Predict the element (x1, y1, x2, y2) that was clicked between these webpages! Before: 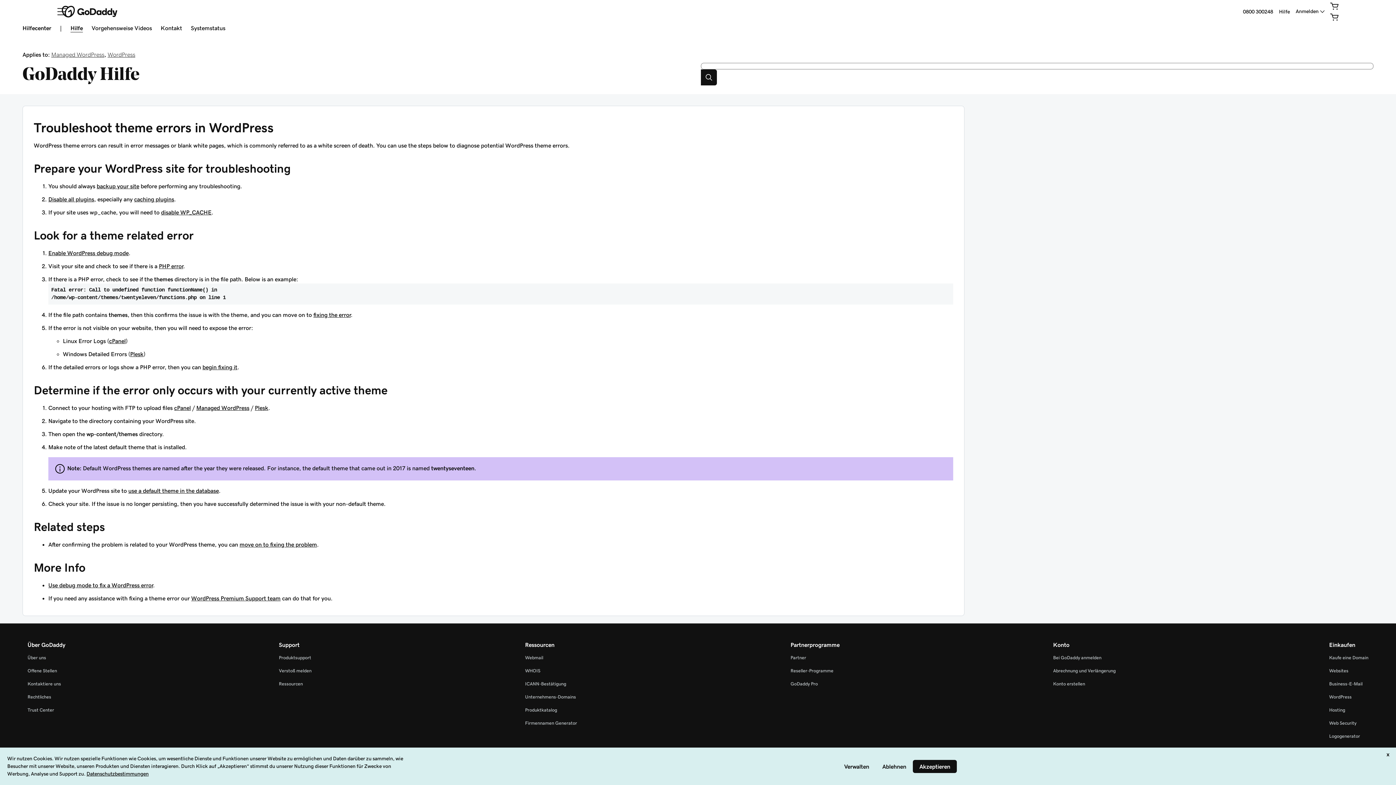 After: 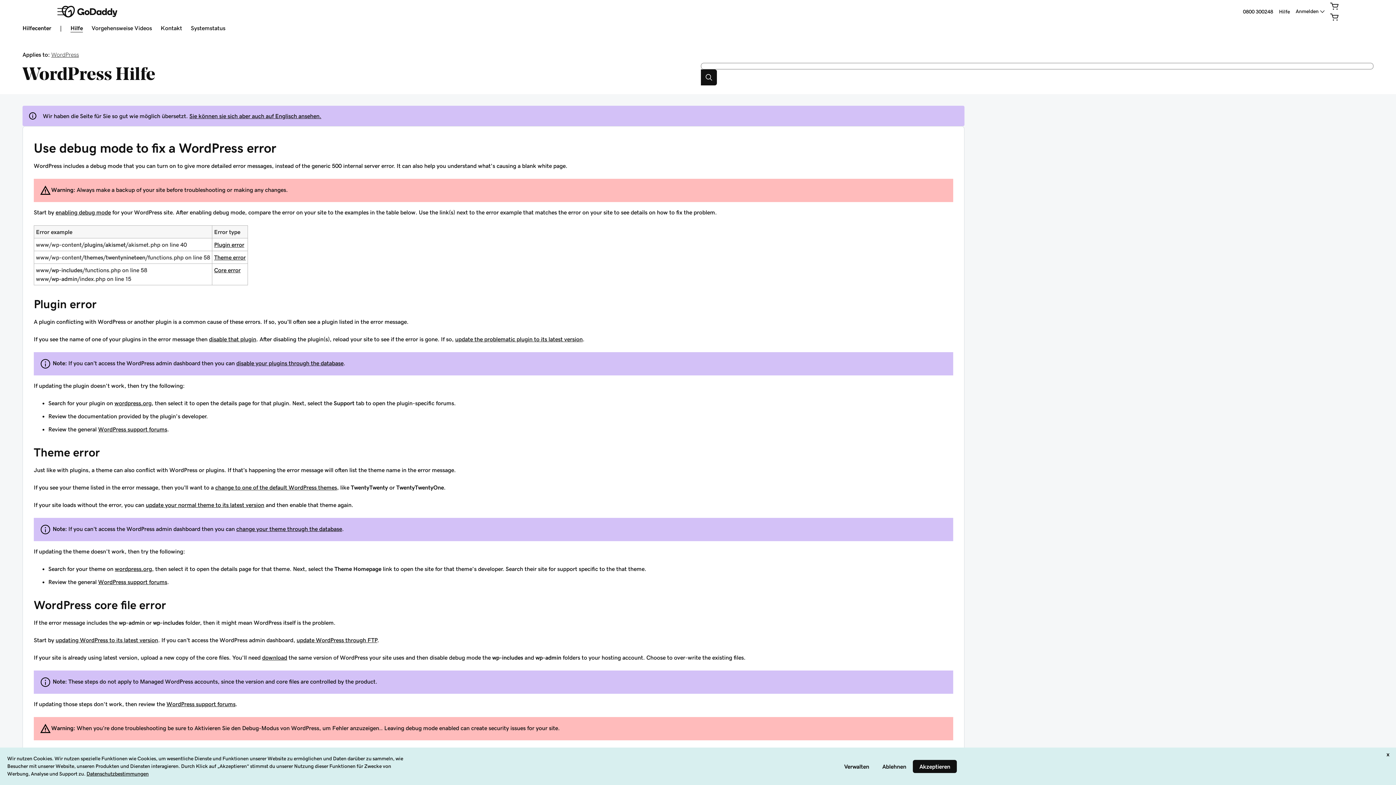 Action: bbox: (48, 582, 153, 588) label: Use debug mode to fix a WordPress error